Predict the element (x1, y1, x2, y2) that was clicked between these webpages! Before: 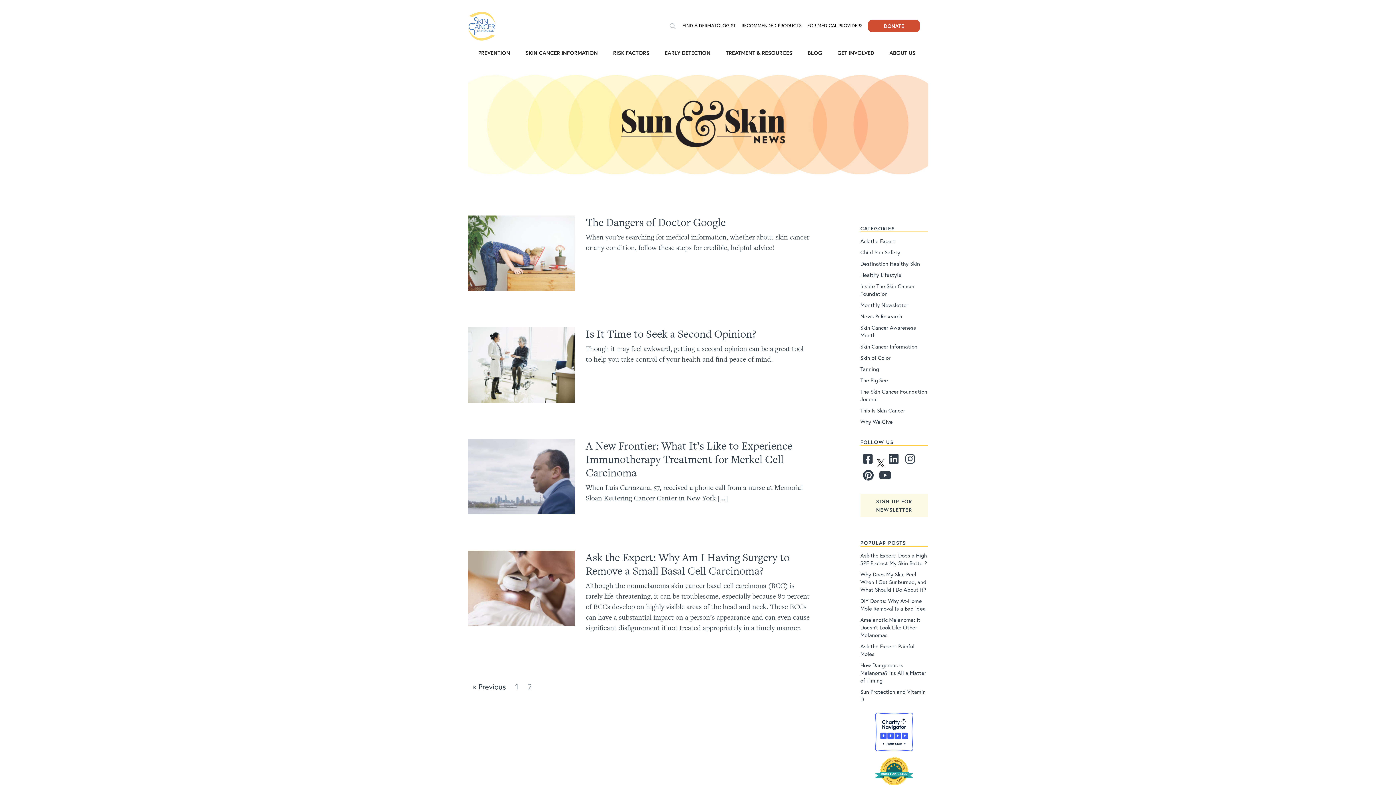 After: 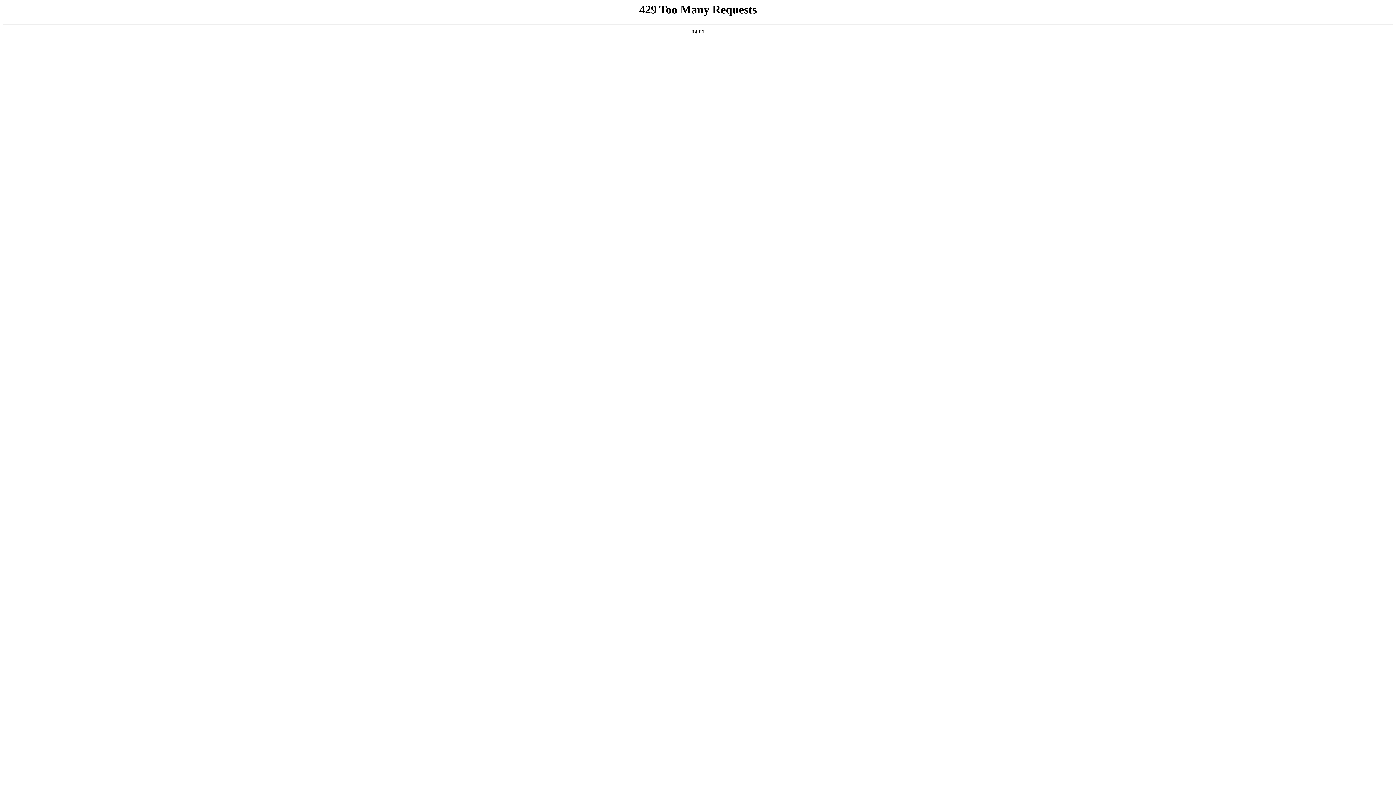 Action: bbox: (807, 22, 862, 28) label: FOR MEDICAL PROVIDERS